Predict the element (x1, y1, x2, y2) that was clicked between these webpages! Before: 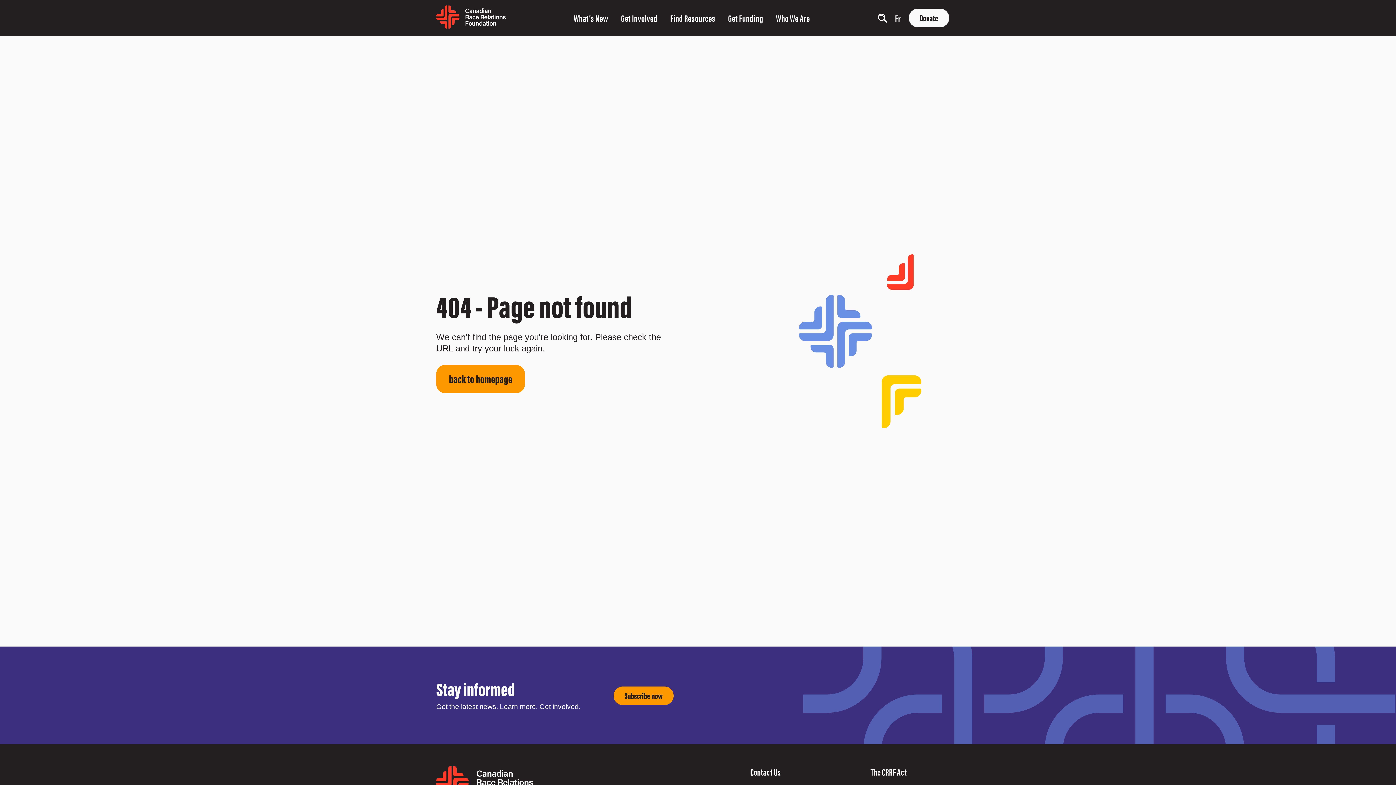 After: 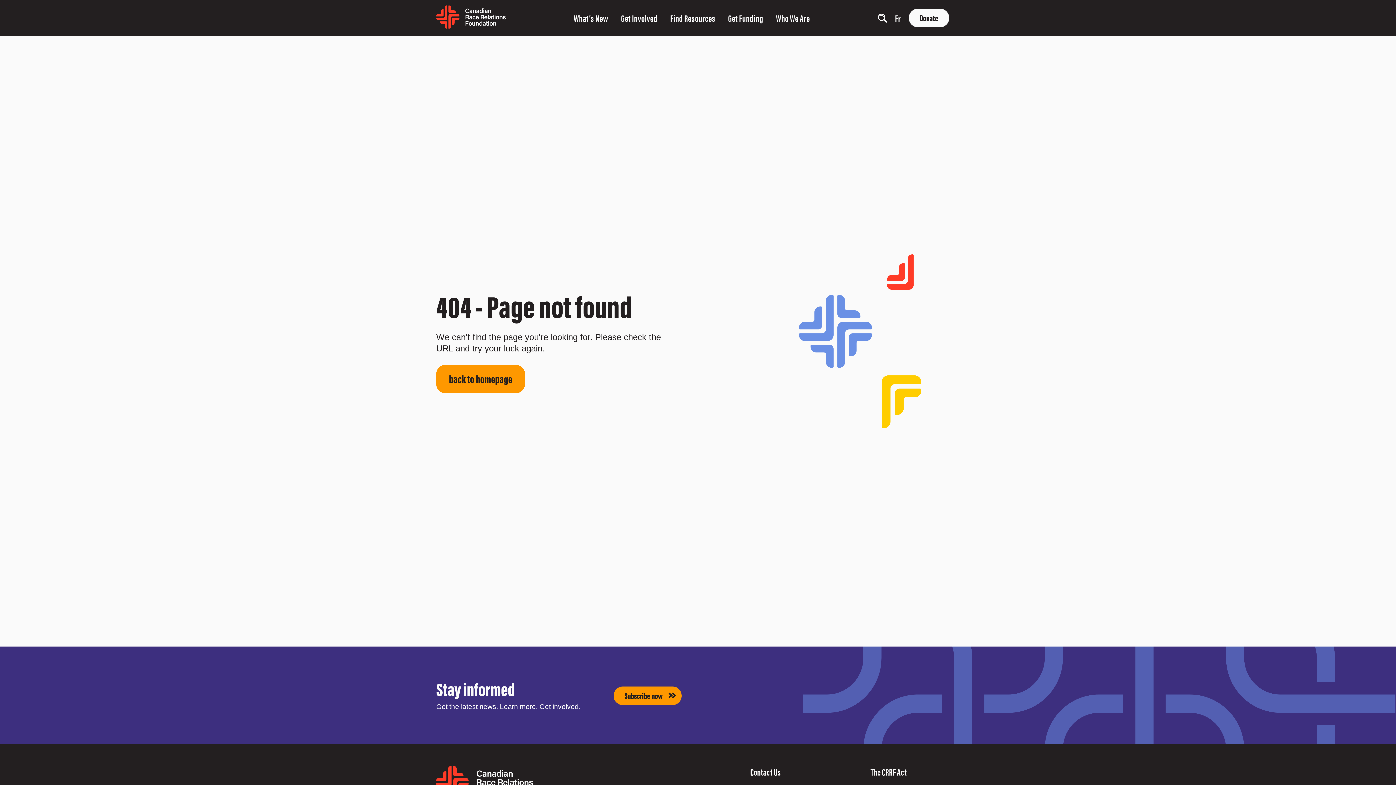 Action: label: Subscribe now bbox: (613, 686, 673, 705)